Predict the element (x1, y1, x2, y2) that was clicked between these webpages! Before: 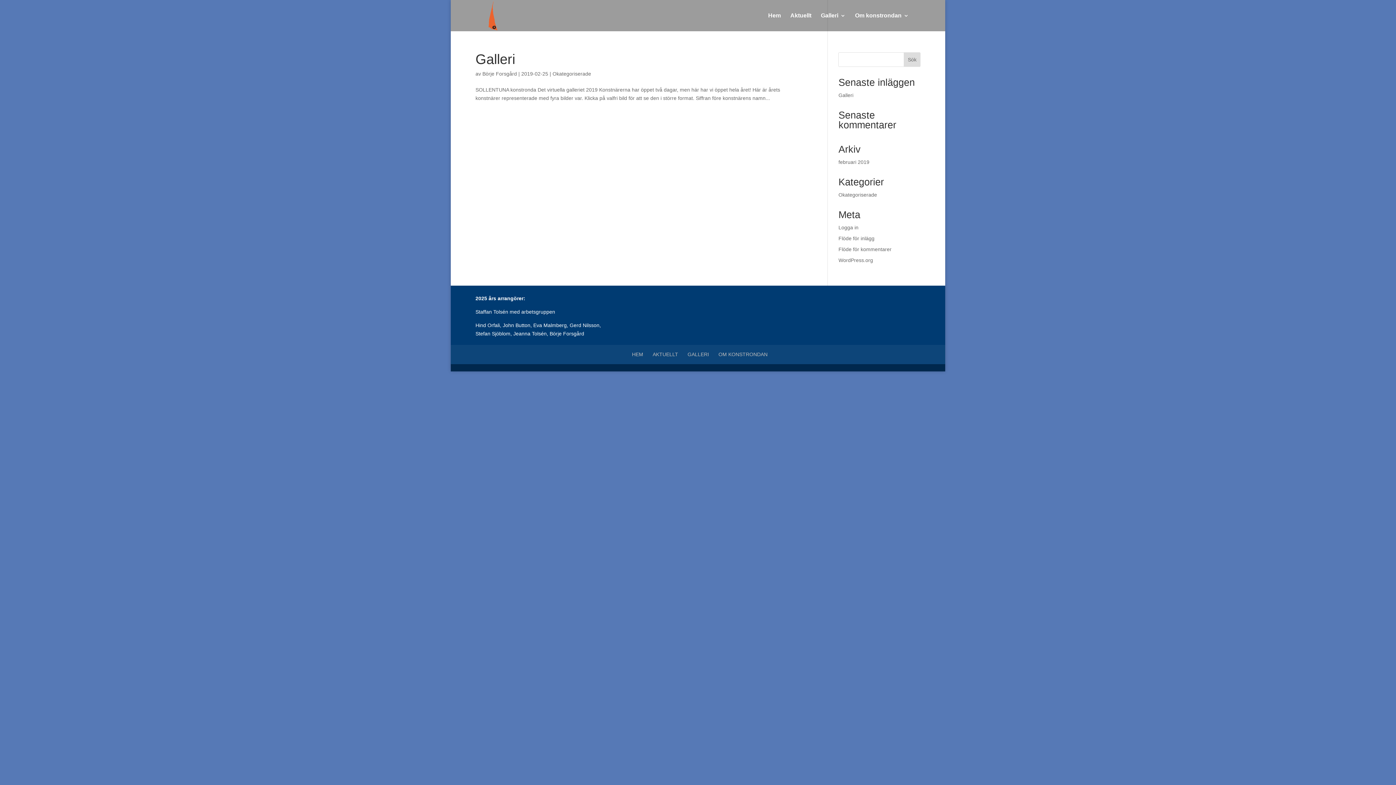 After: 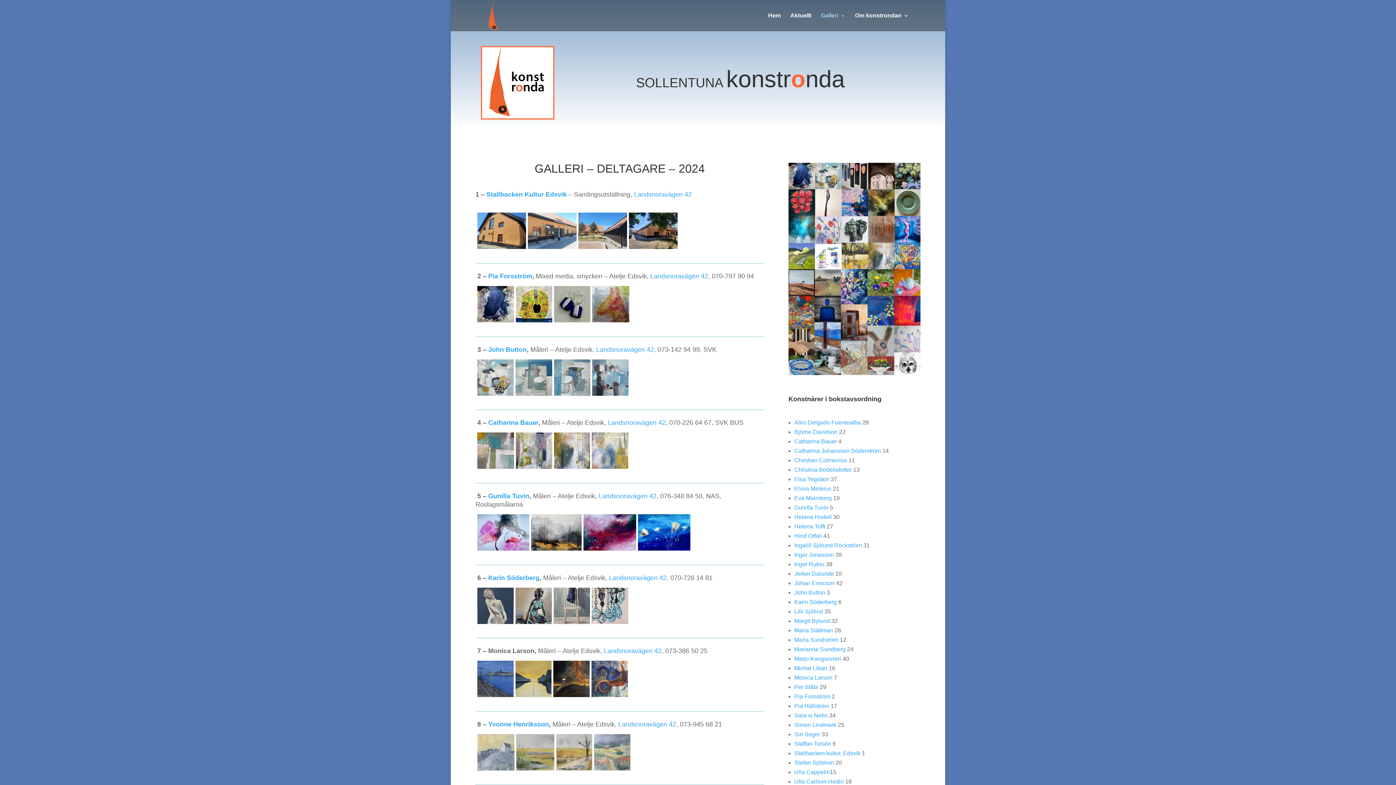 Action: label: Galleri bbox: (475, 51, 515, 66)